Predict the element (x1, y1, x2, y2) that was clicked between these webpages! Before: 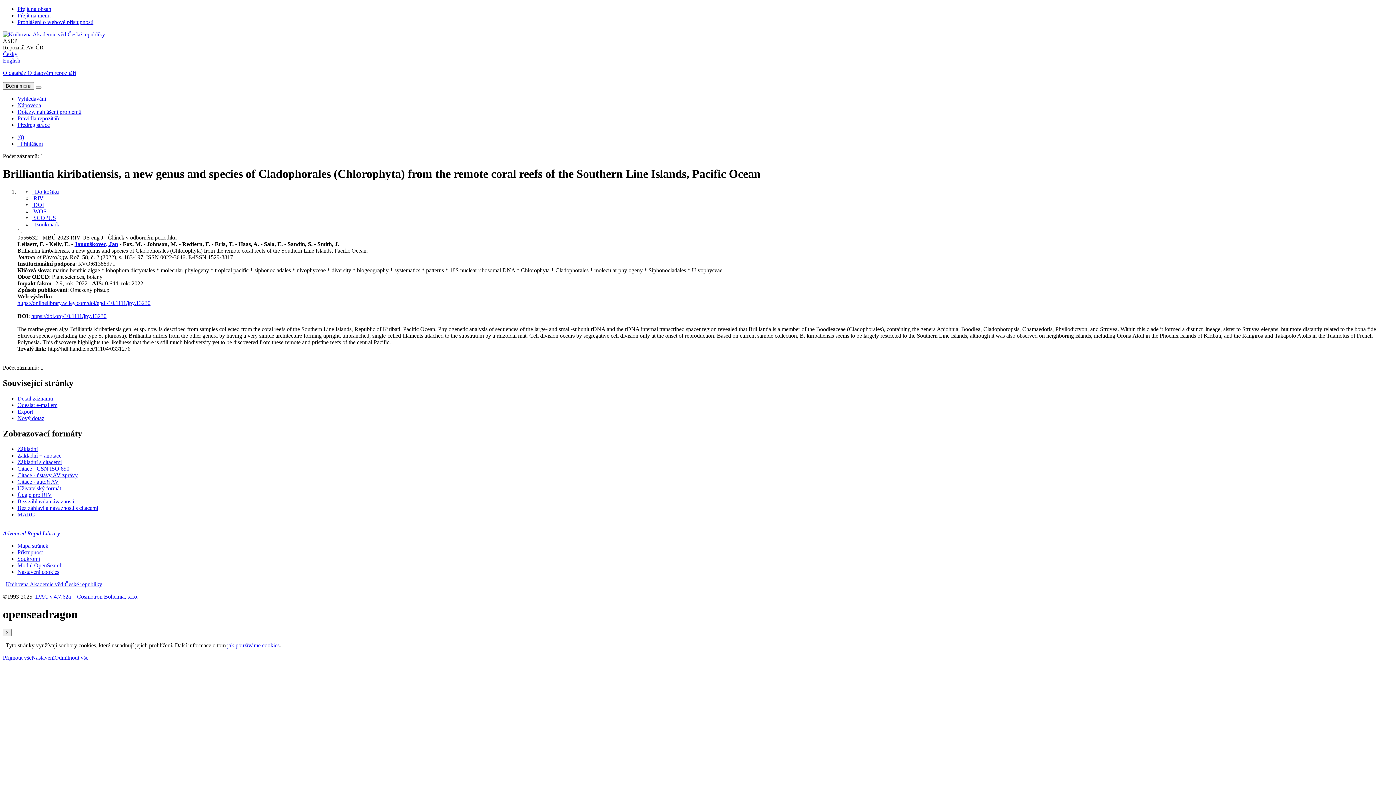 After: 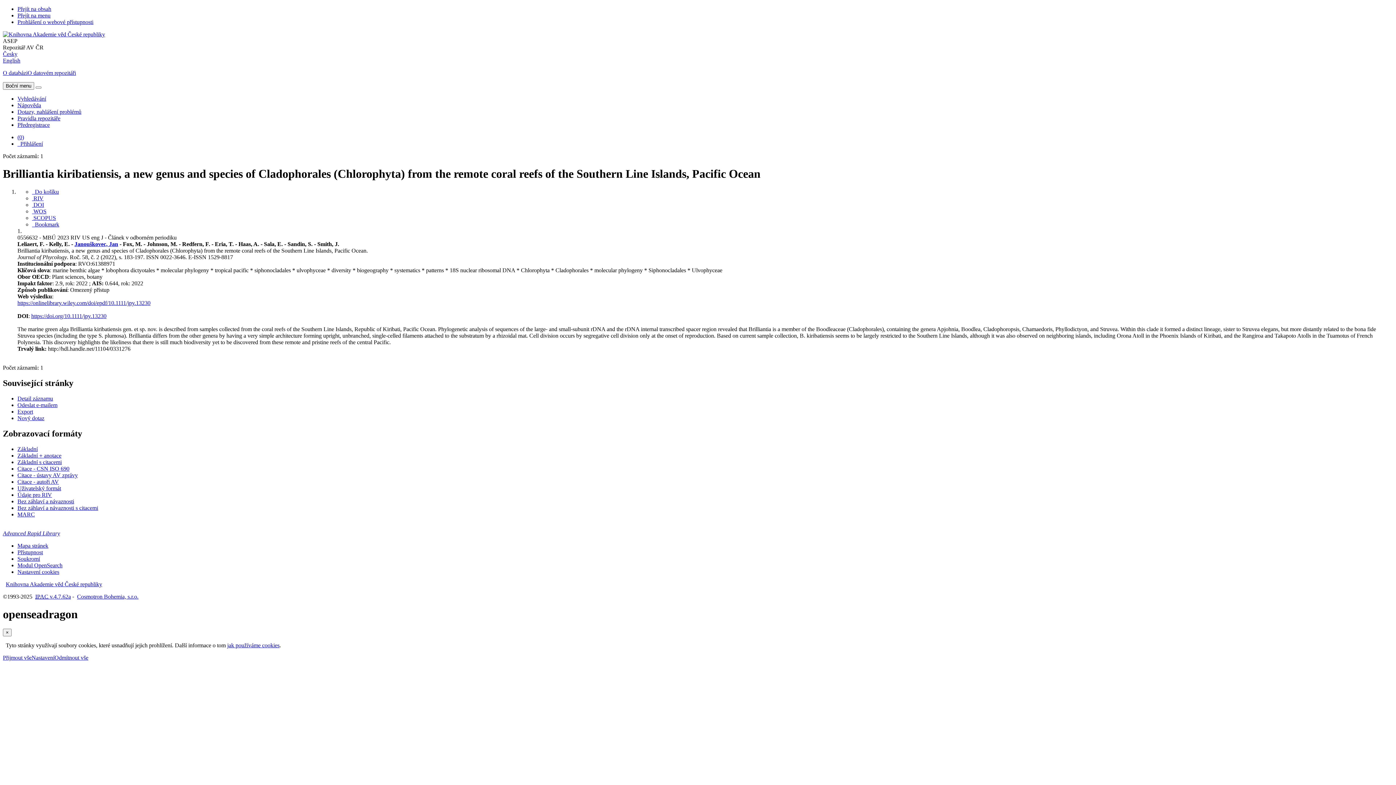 Action: bbox: (2, 69, 27, 76) label: O databázi